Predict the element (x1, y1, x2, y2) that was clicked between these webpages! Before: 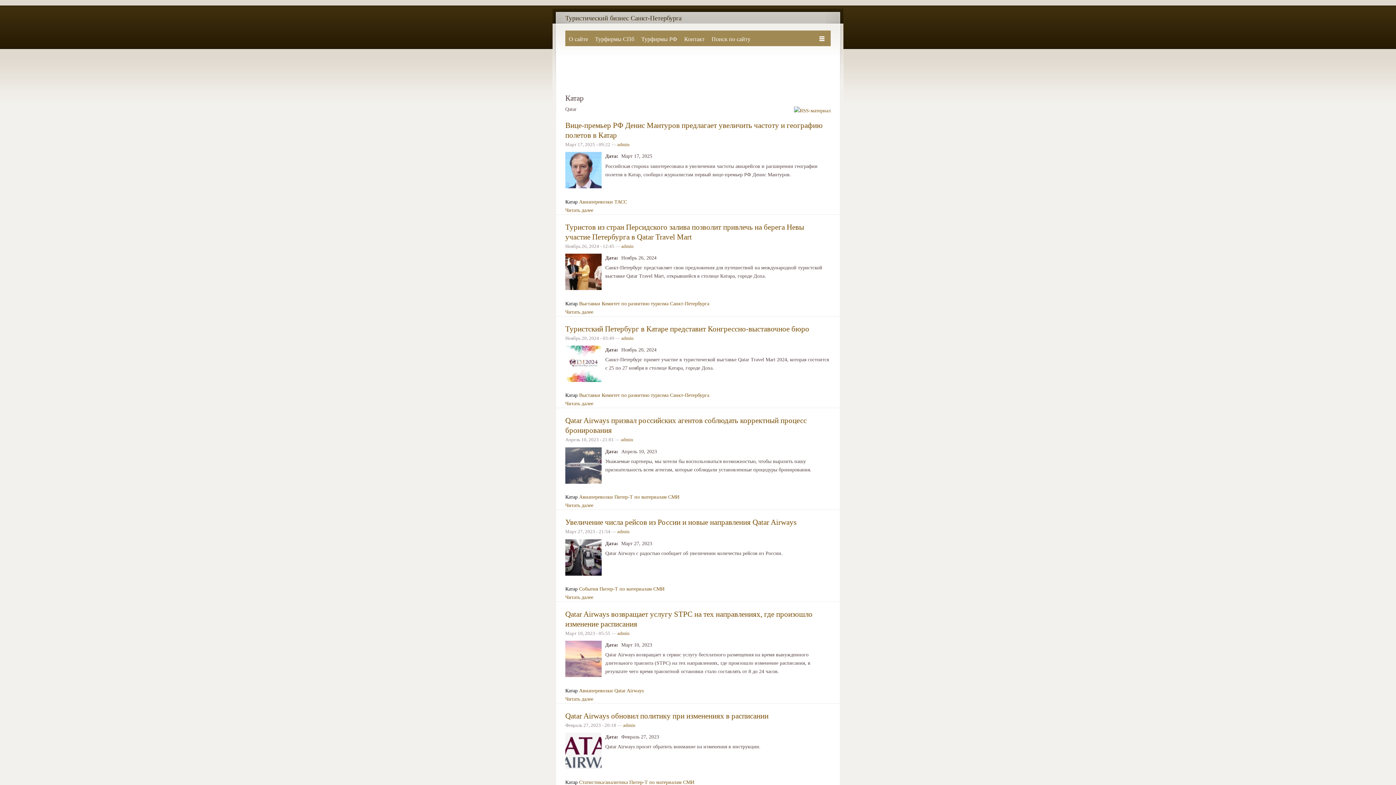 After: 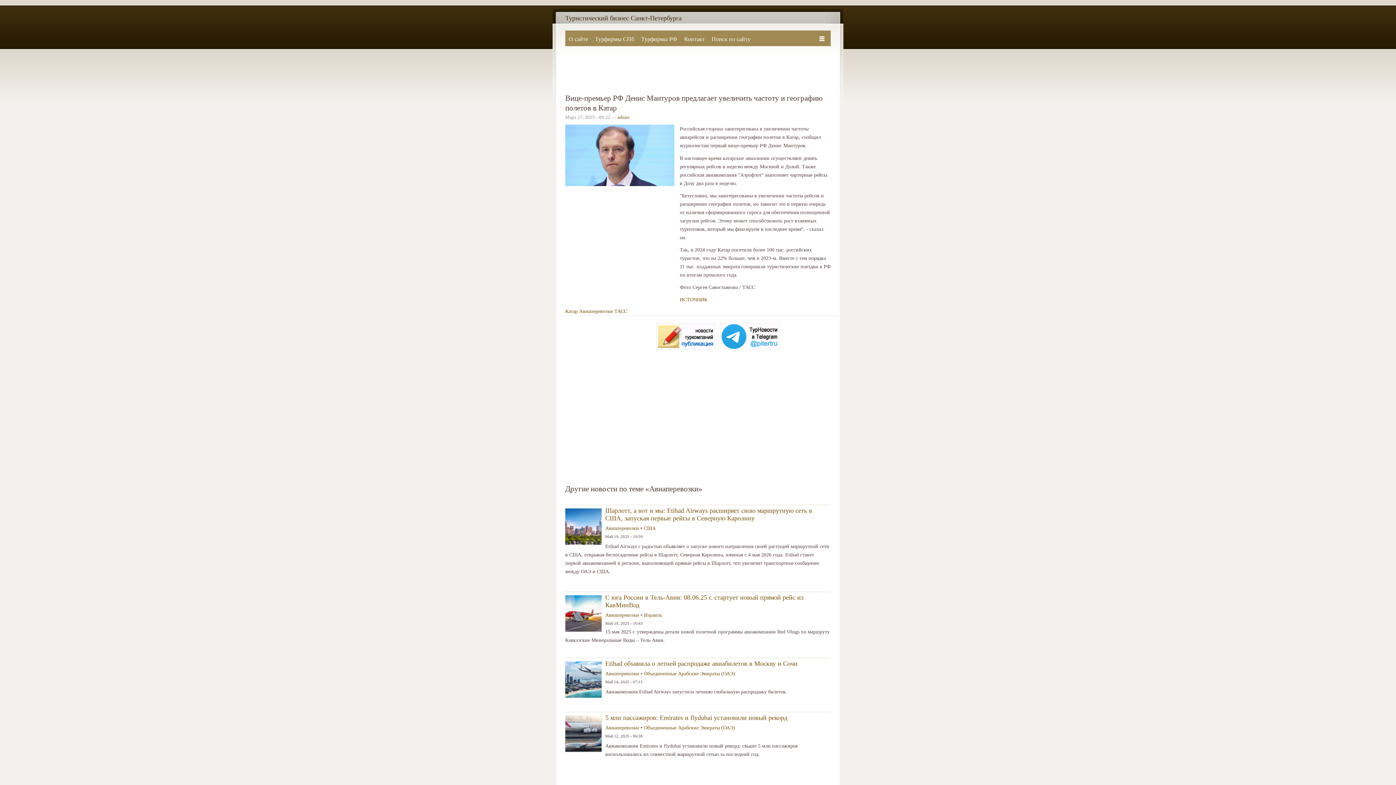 Action: bbox: (565, 187, 605, 193)